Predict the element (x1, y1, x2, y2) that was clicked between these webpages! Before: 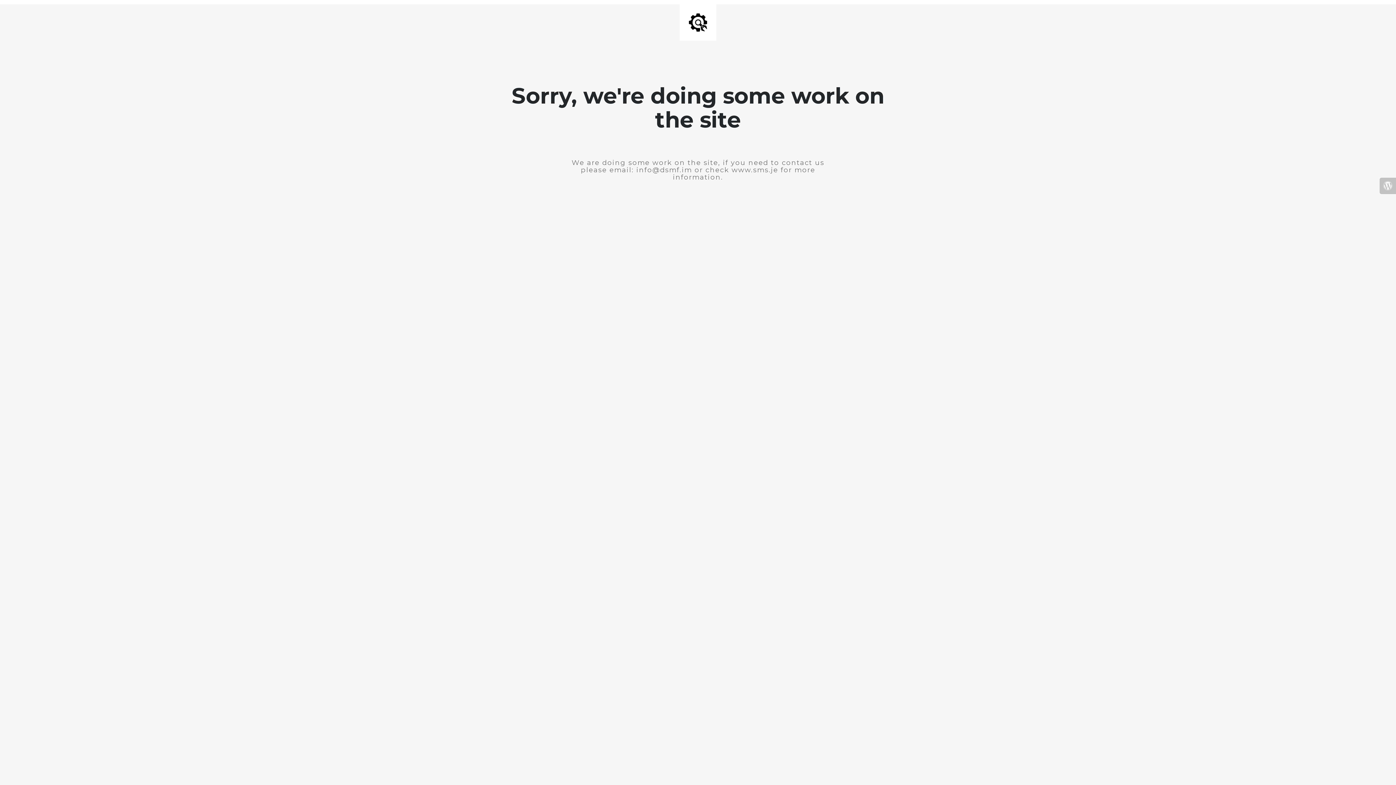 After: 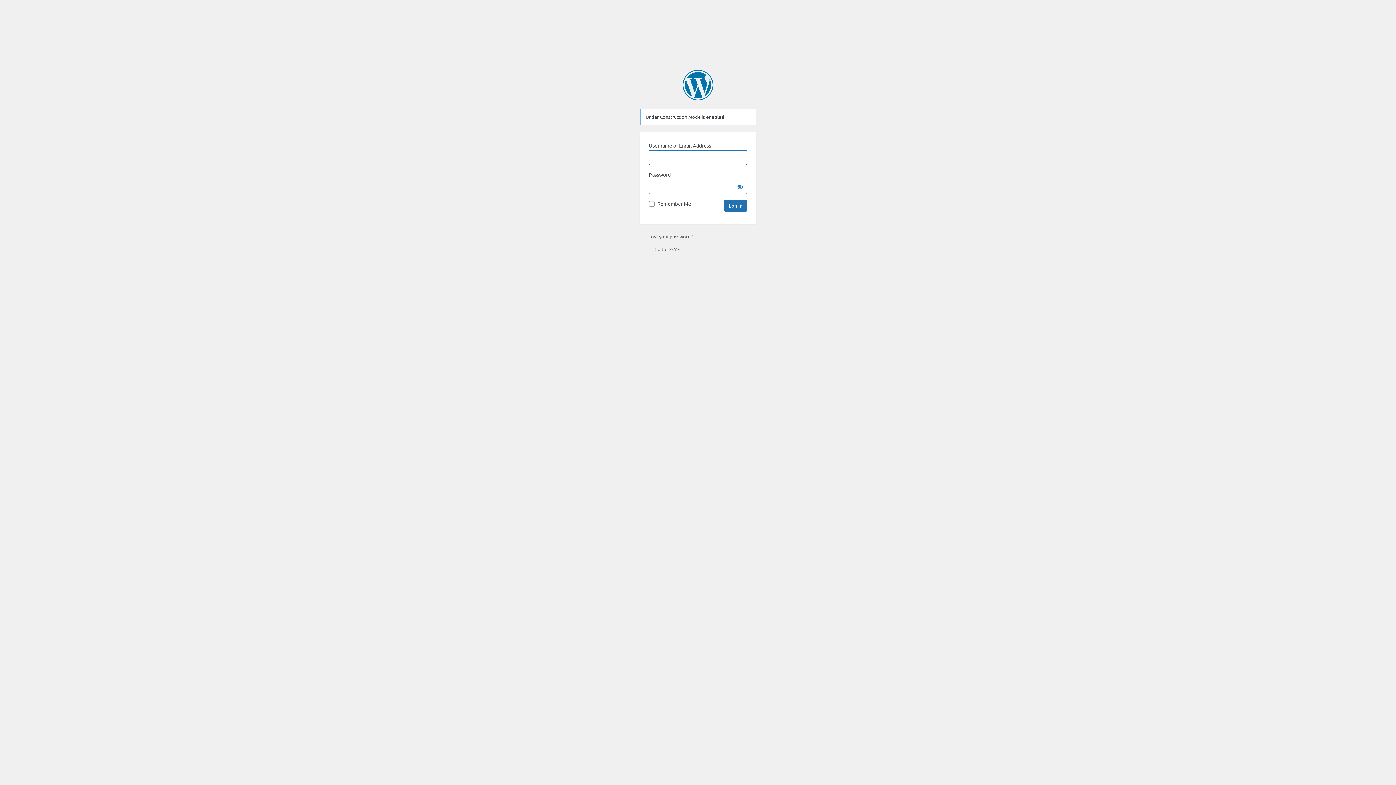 Action: bbox: (1380, 177, 1396, 194)